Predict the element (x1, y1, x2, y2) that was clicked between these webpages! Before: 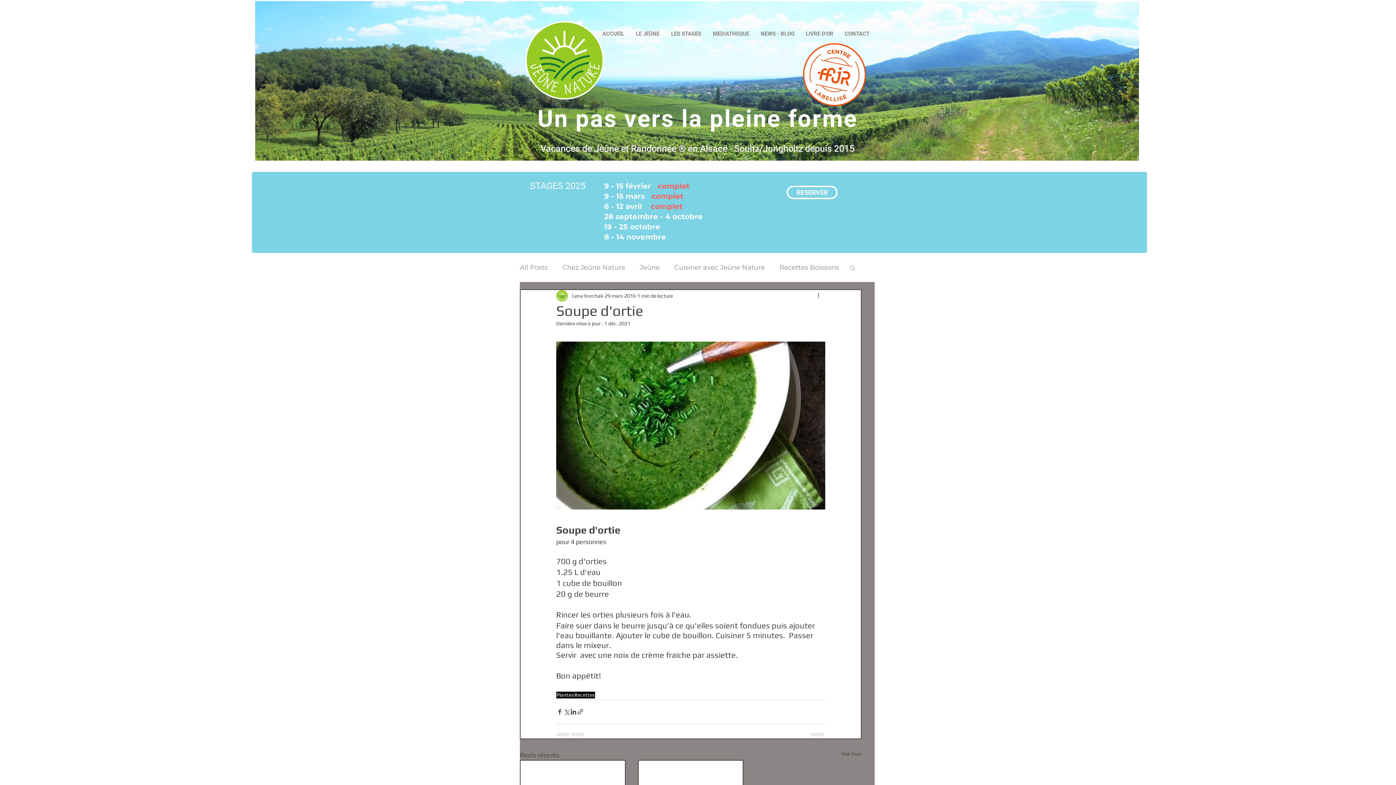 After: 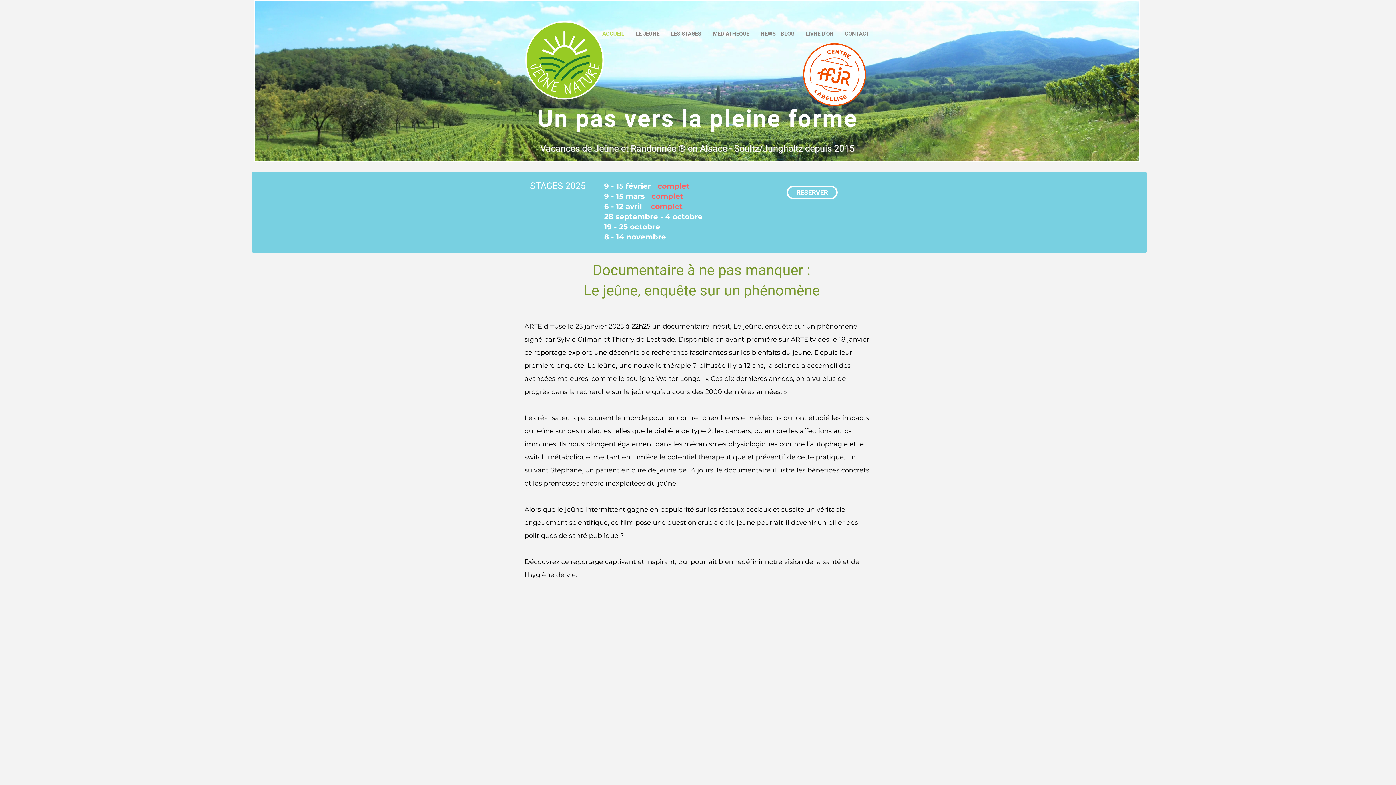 Action: bbox: (596, 27, 630, 40) label: ACCUEIL